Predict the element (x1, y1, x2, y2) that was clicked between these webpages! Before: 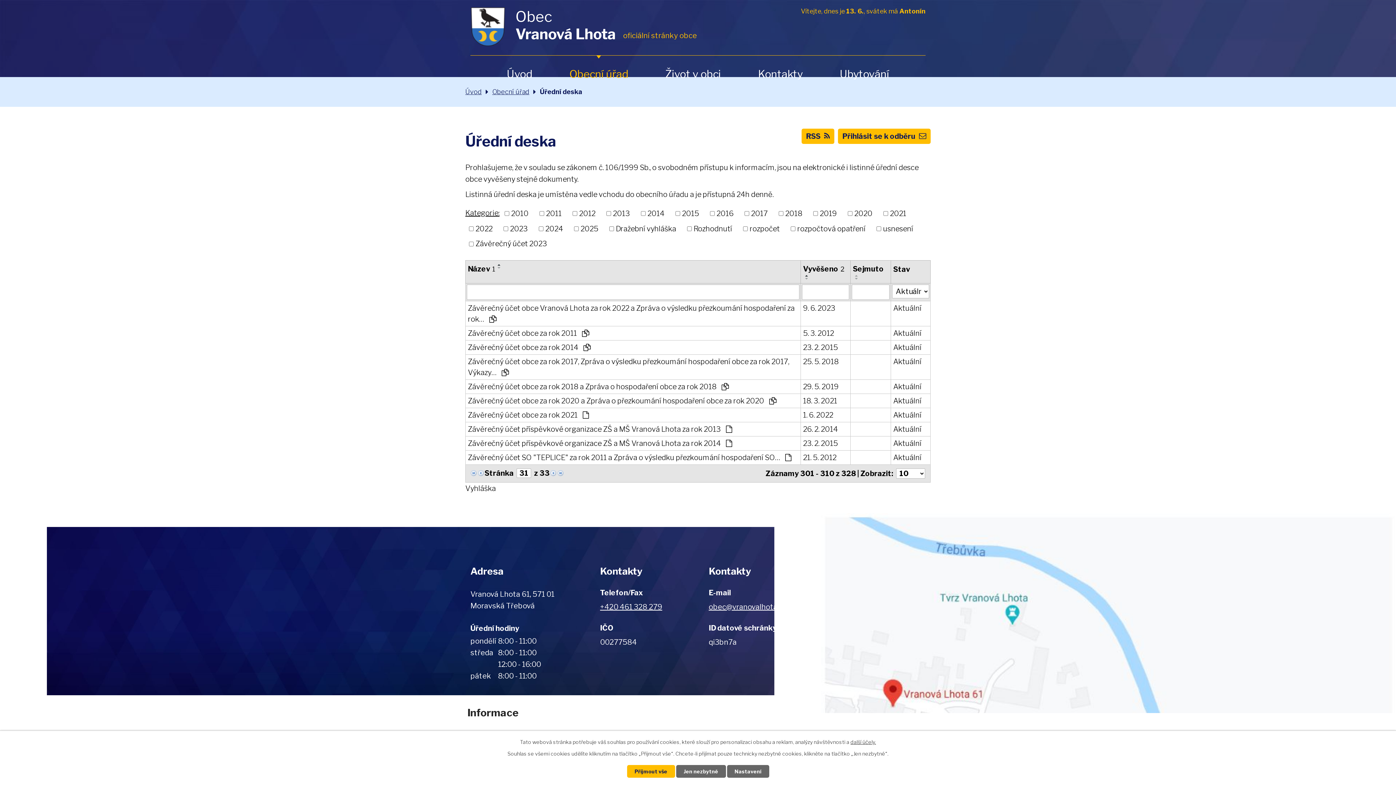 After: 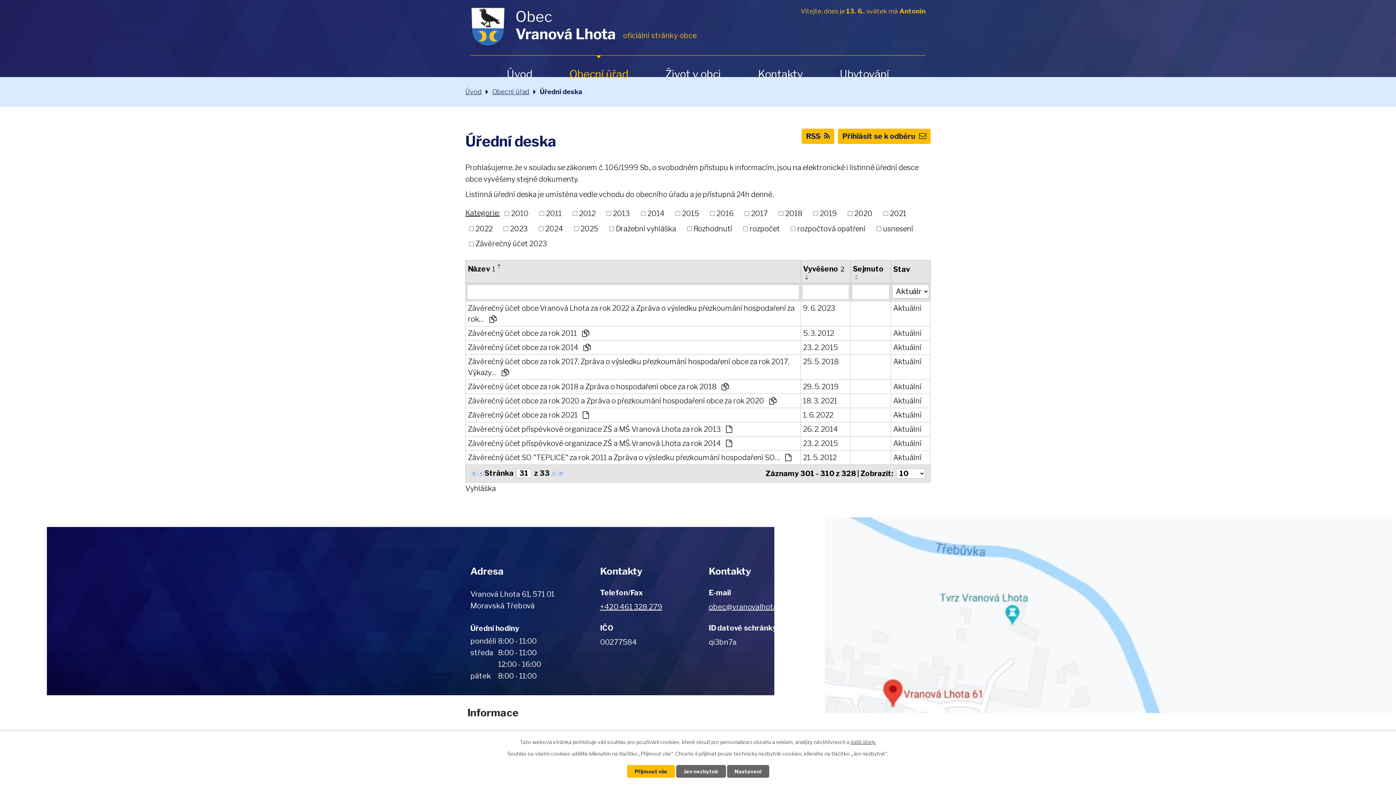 Action: bbox: (803, 263, 844, 274) label: Vyvěšeno2